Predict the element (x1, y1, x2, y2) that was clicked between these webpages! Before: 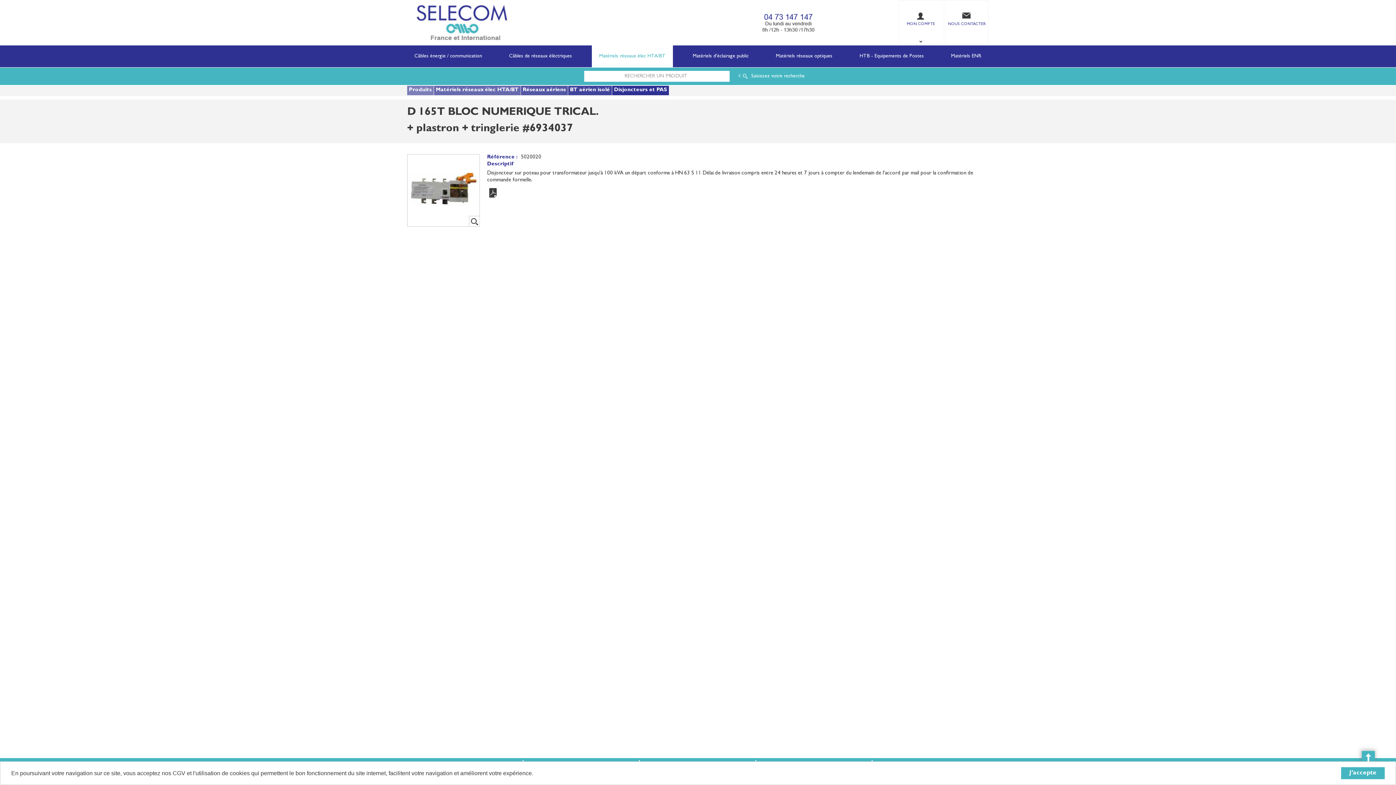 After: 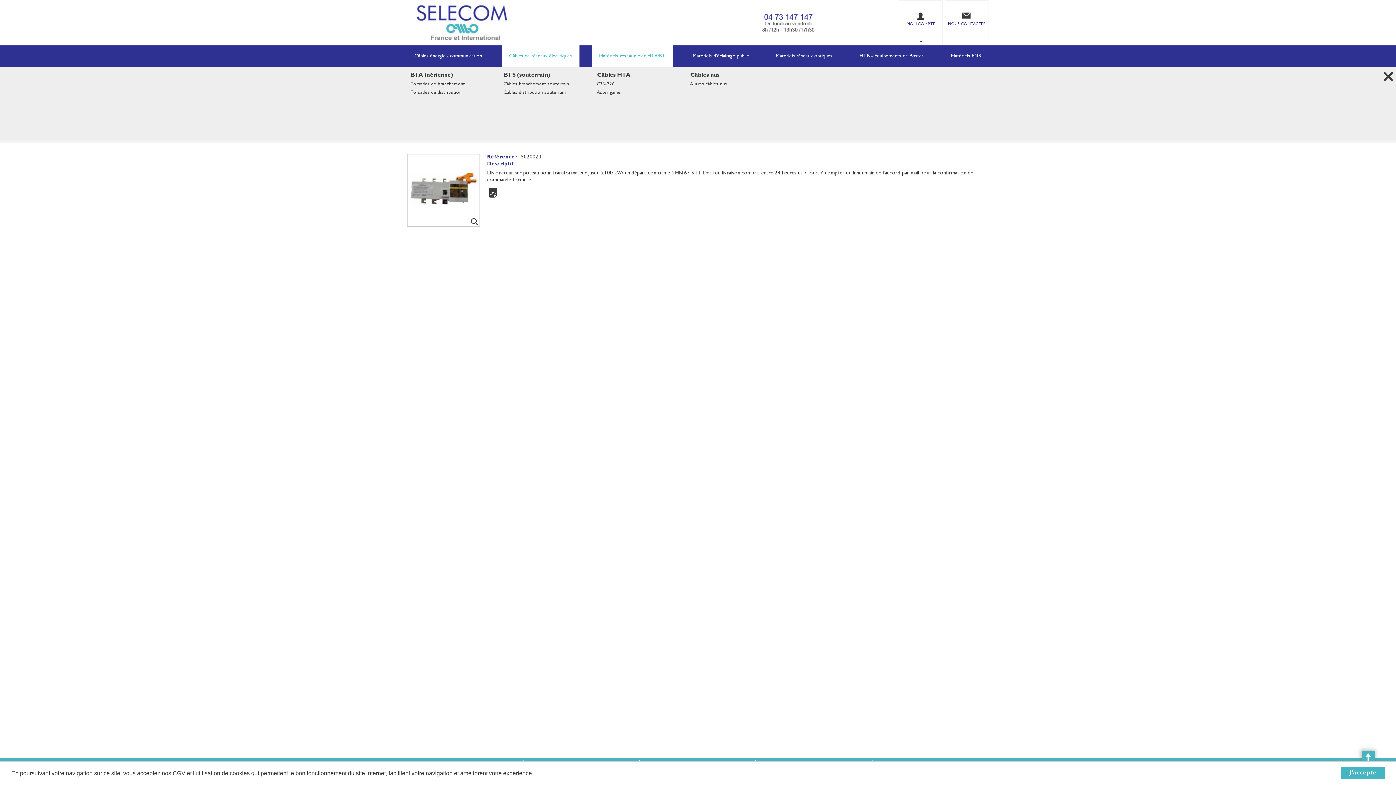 Action: label: Câbles de réseaux éléctriques bbox: (502, 45, 579, 67)